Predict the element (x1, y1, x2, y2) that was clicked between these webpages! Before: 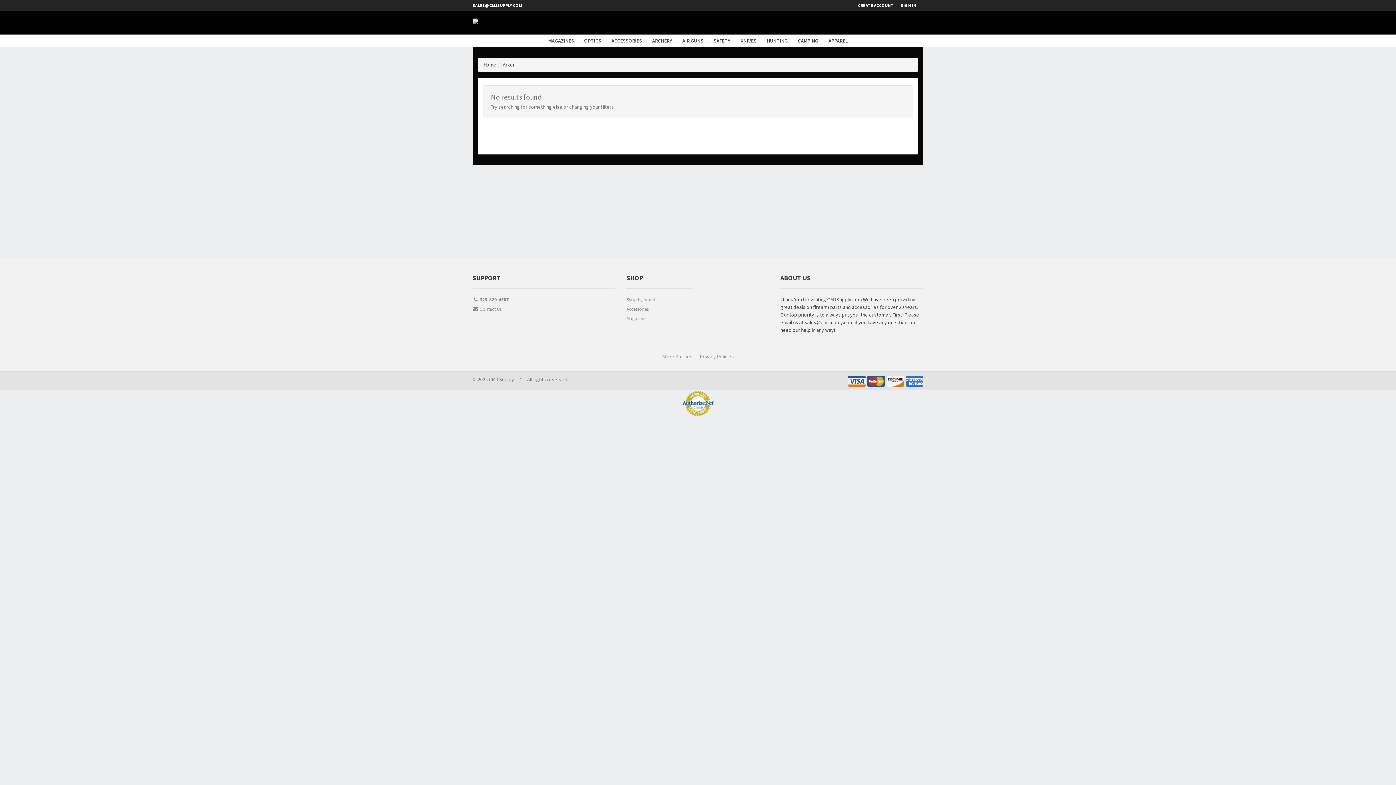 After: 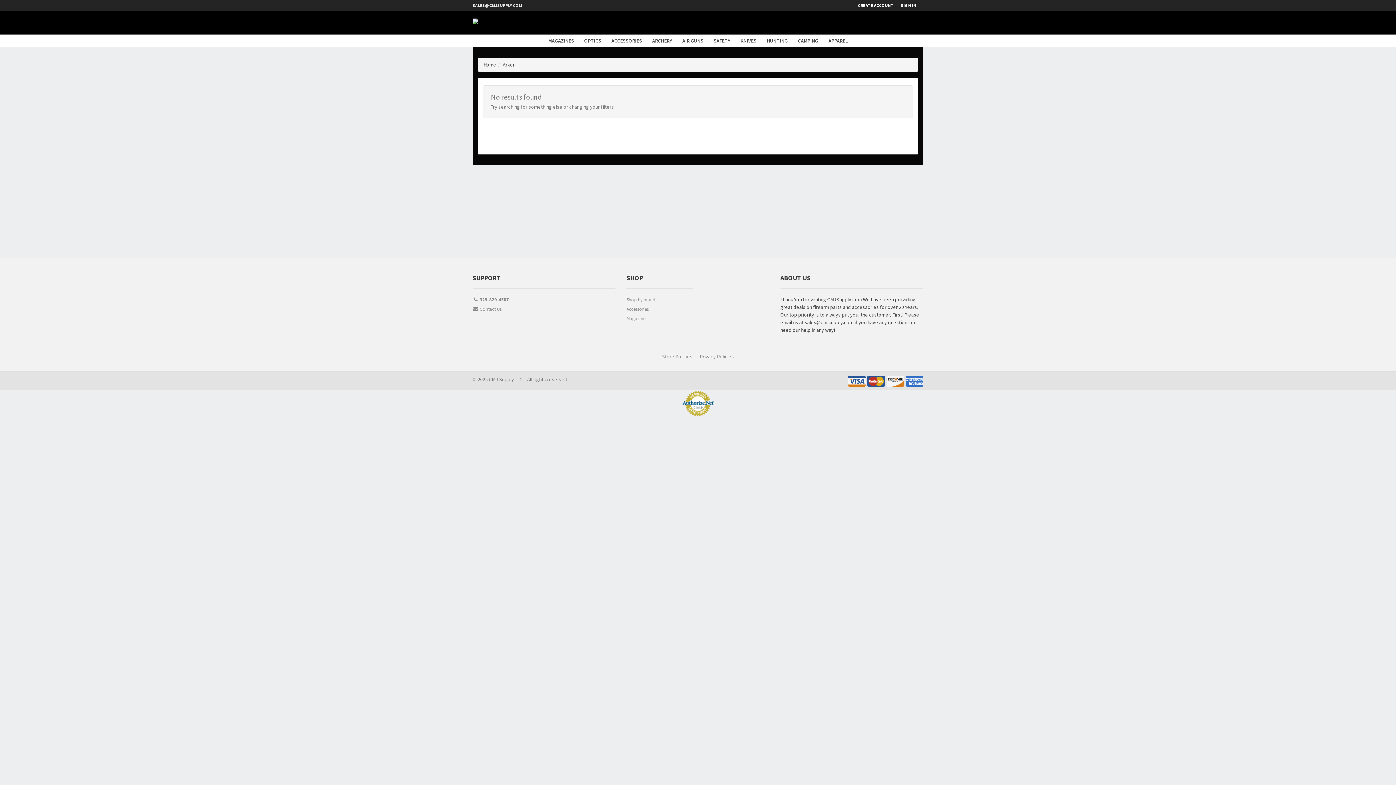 Action: bbox: (472, 0, 529, 10) label: SALES@CMJSUPPLY.COM